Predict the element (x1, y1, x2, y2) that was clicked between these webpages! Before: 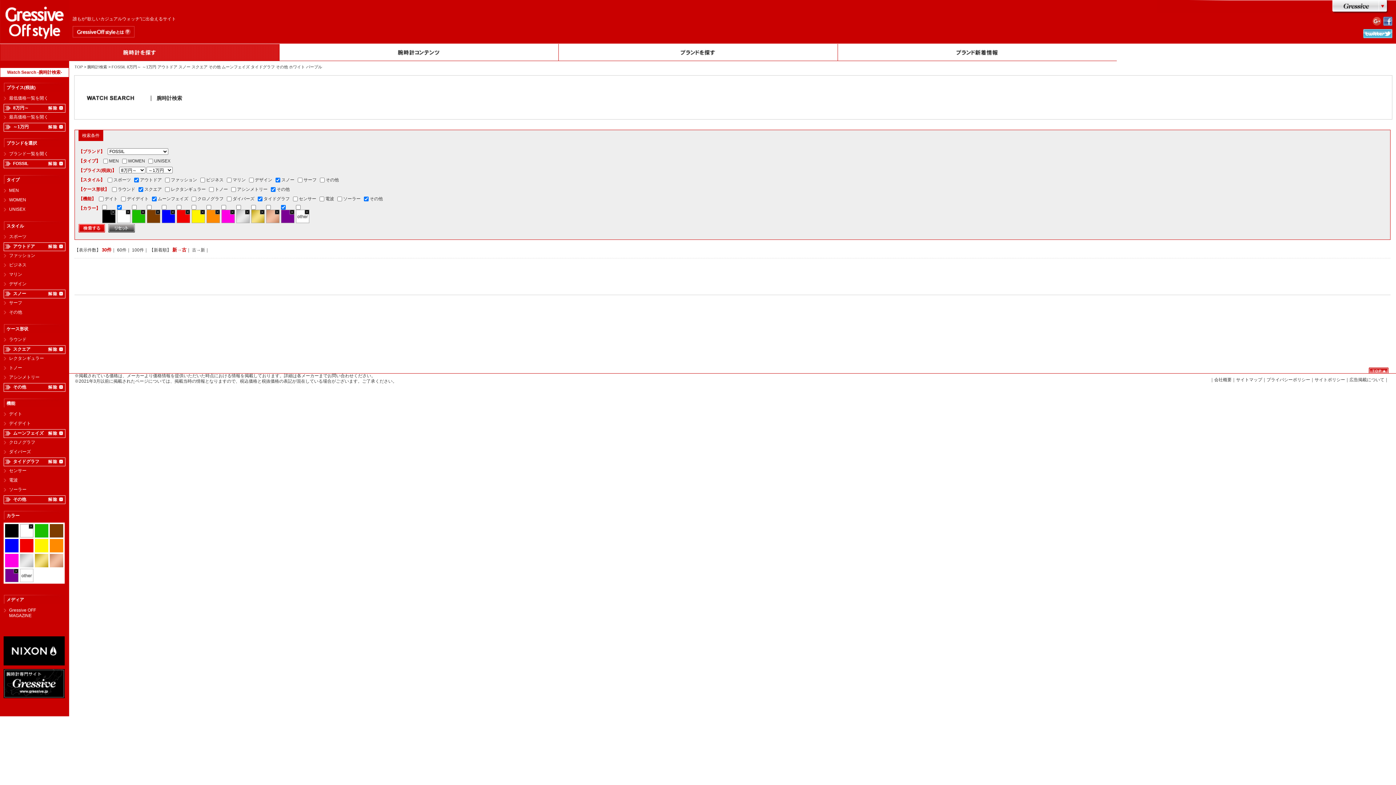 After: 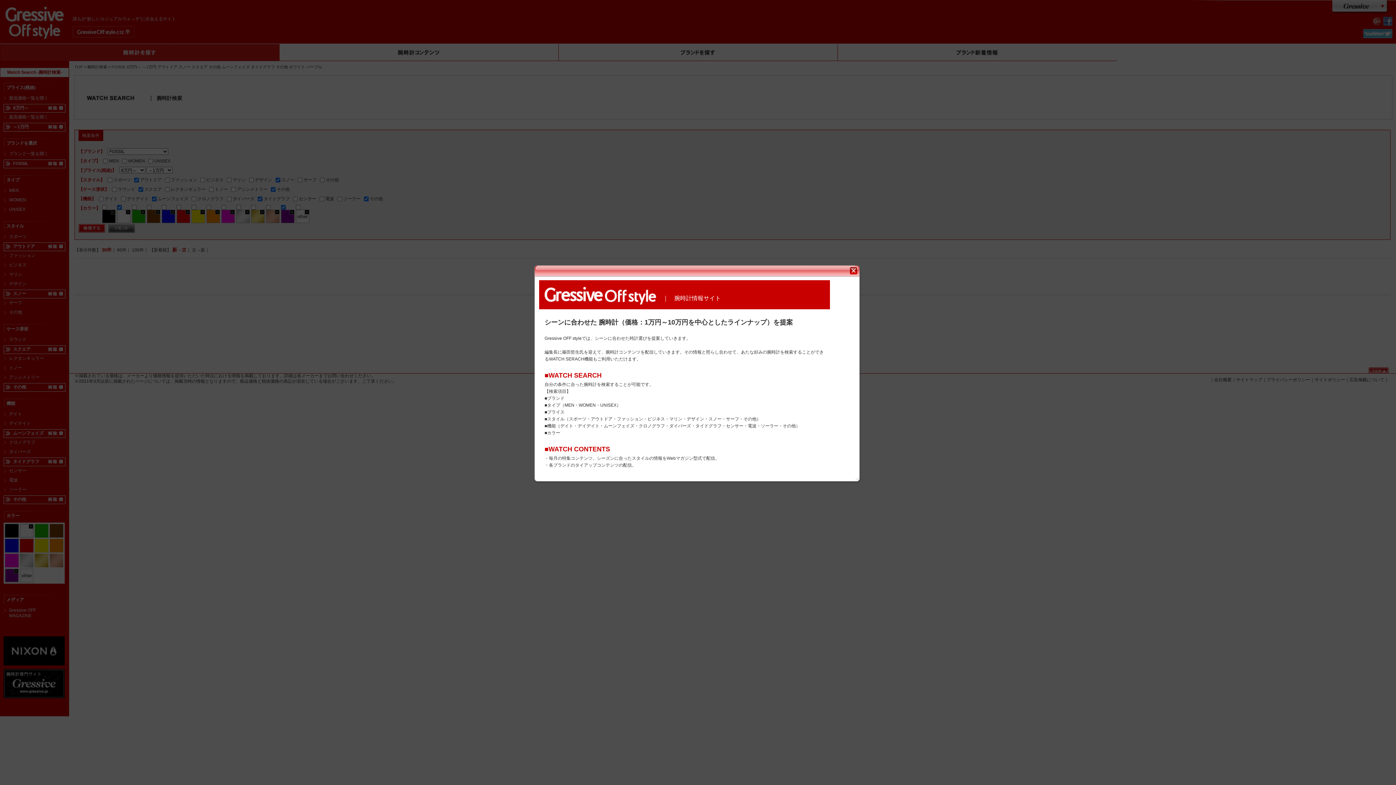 Action: bbox: (69, 32, 138, 37)